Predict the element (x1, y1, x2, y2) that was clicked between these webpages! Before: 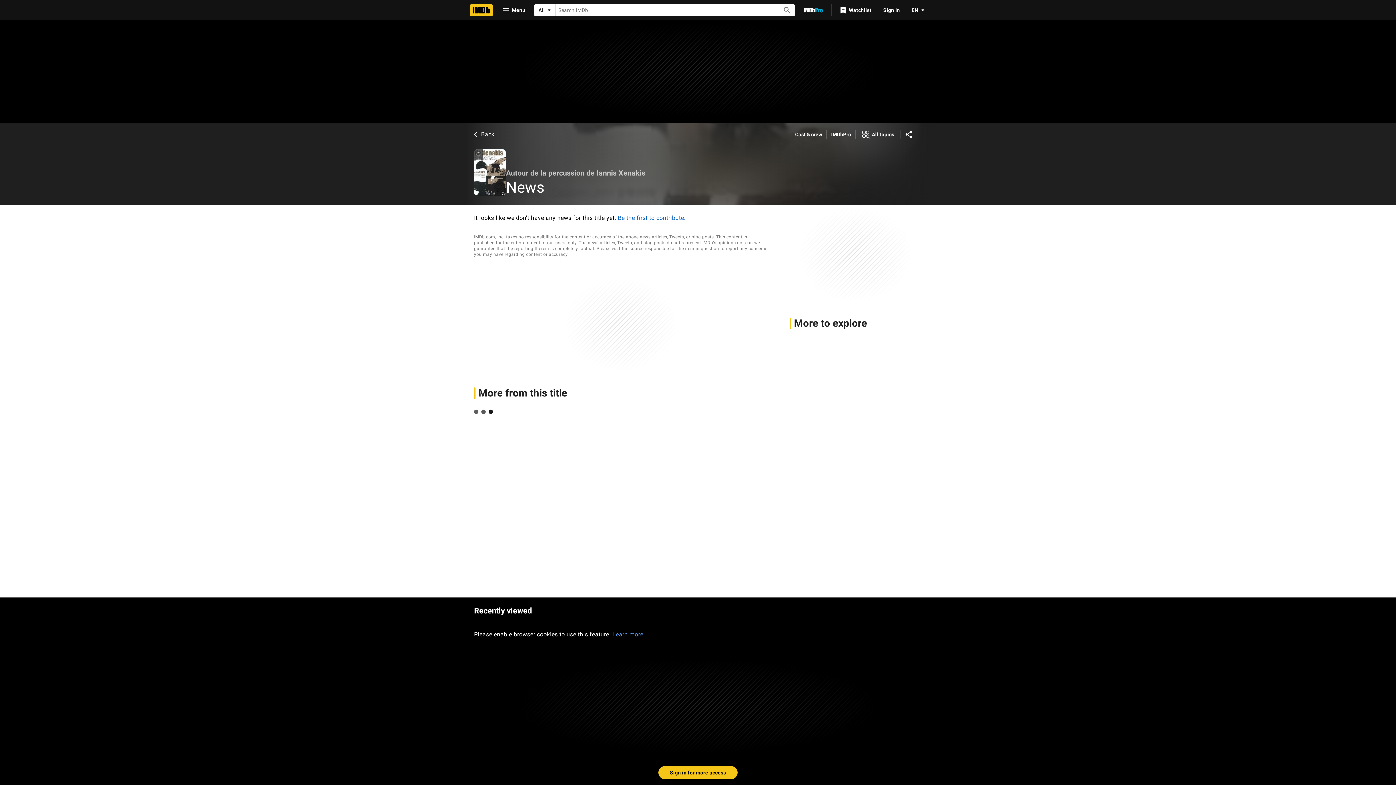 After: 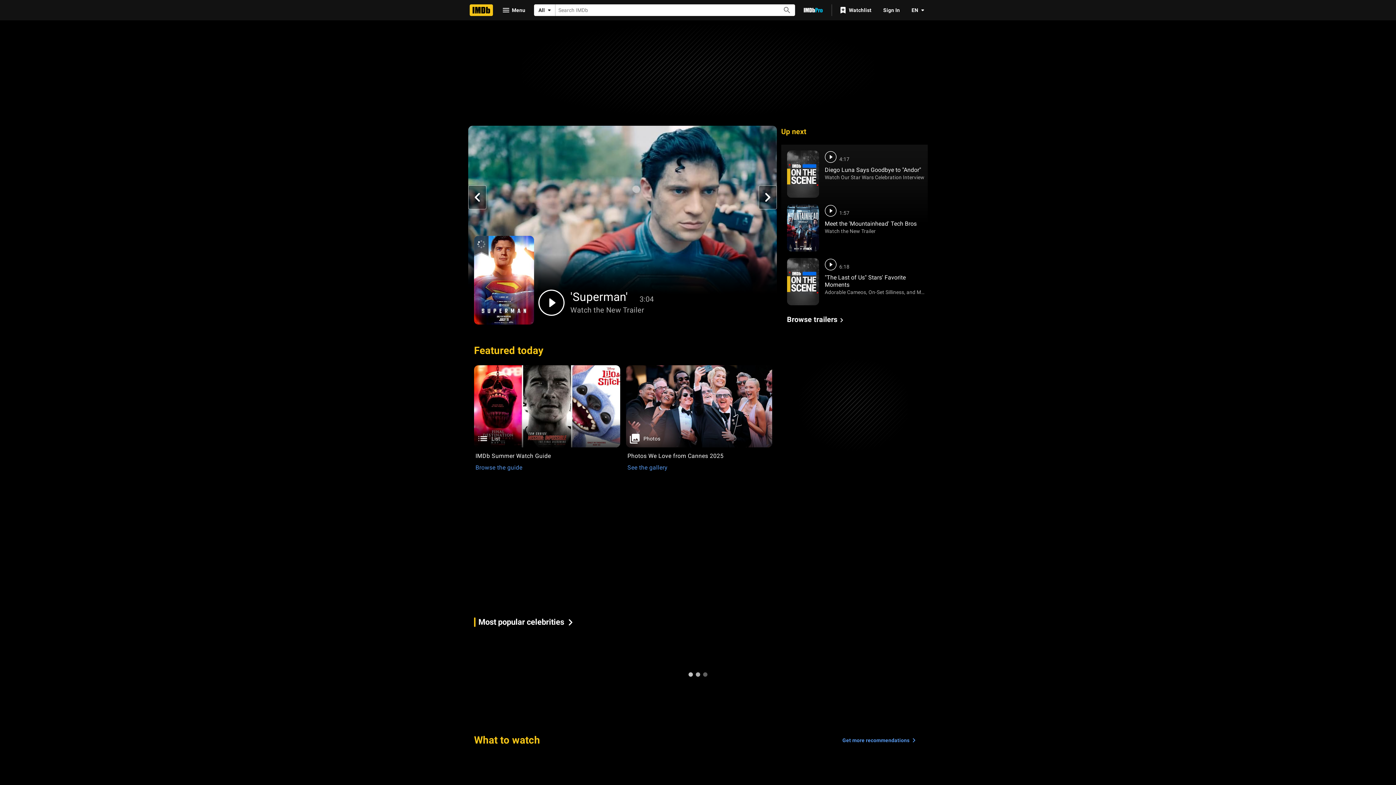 Action: label: Home bbox: (469, 4, 493, 16)